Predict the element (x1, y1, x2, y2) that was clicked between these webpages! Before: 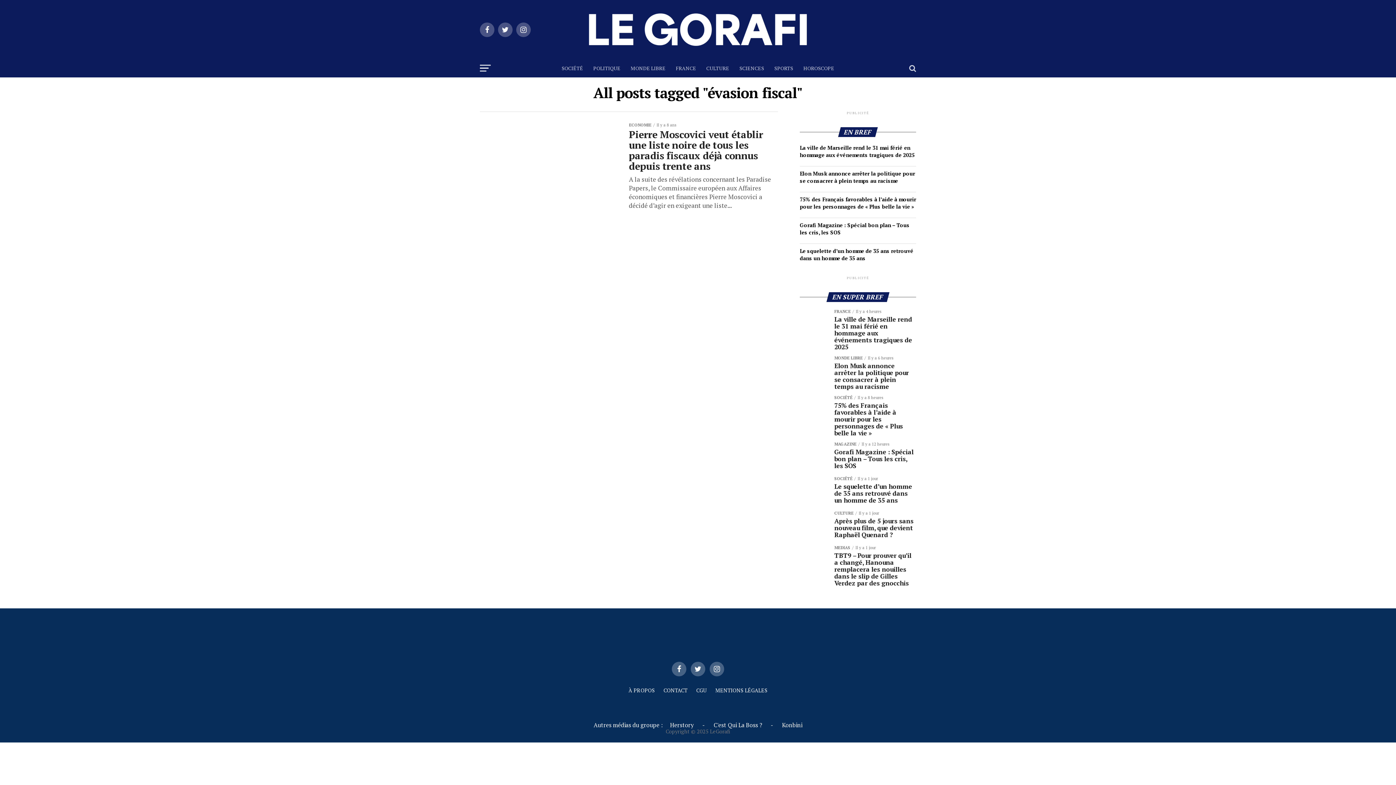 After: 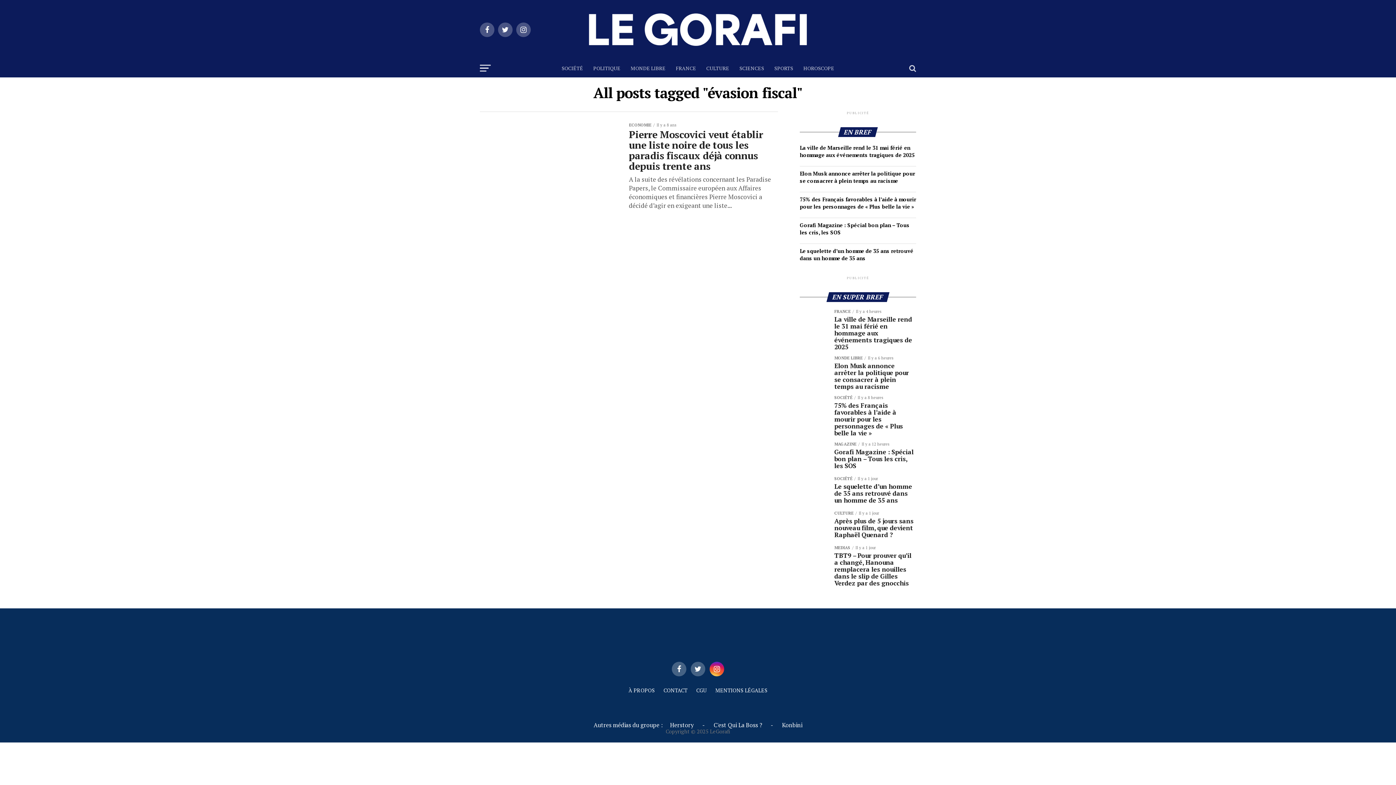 Action: bbox: (709, 662, 724, 676)